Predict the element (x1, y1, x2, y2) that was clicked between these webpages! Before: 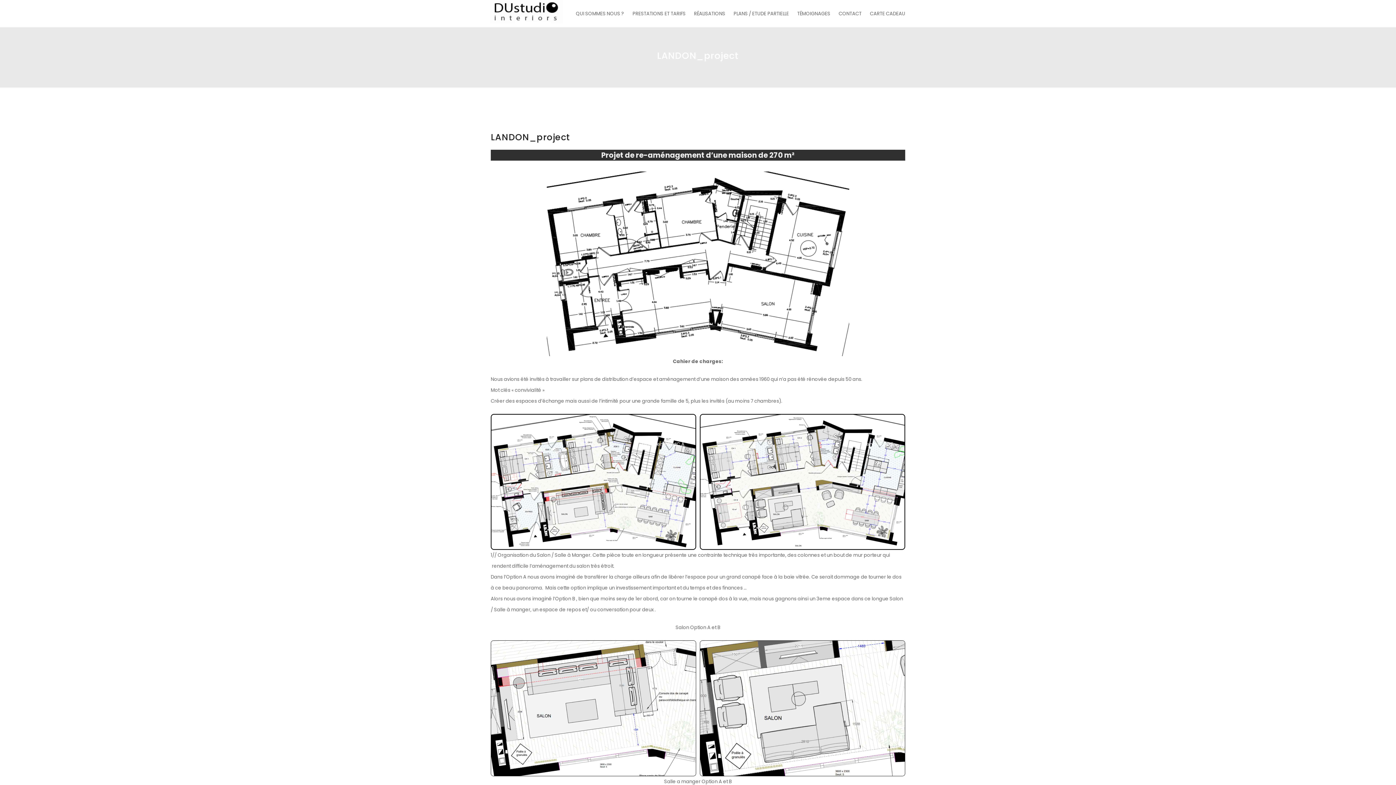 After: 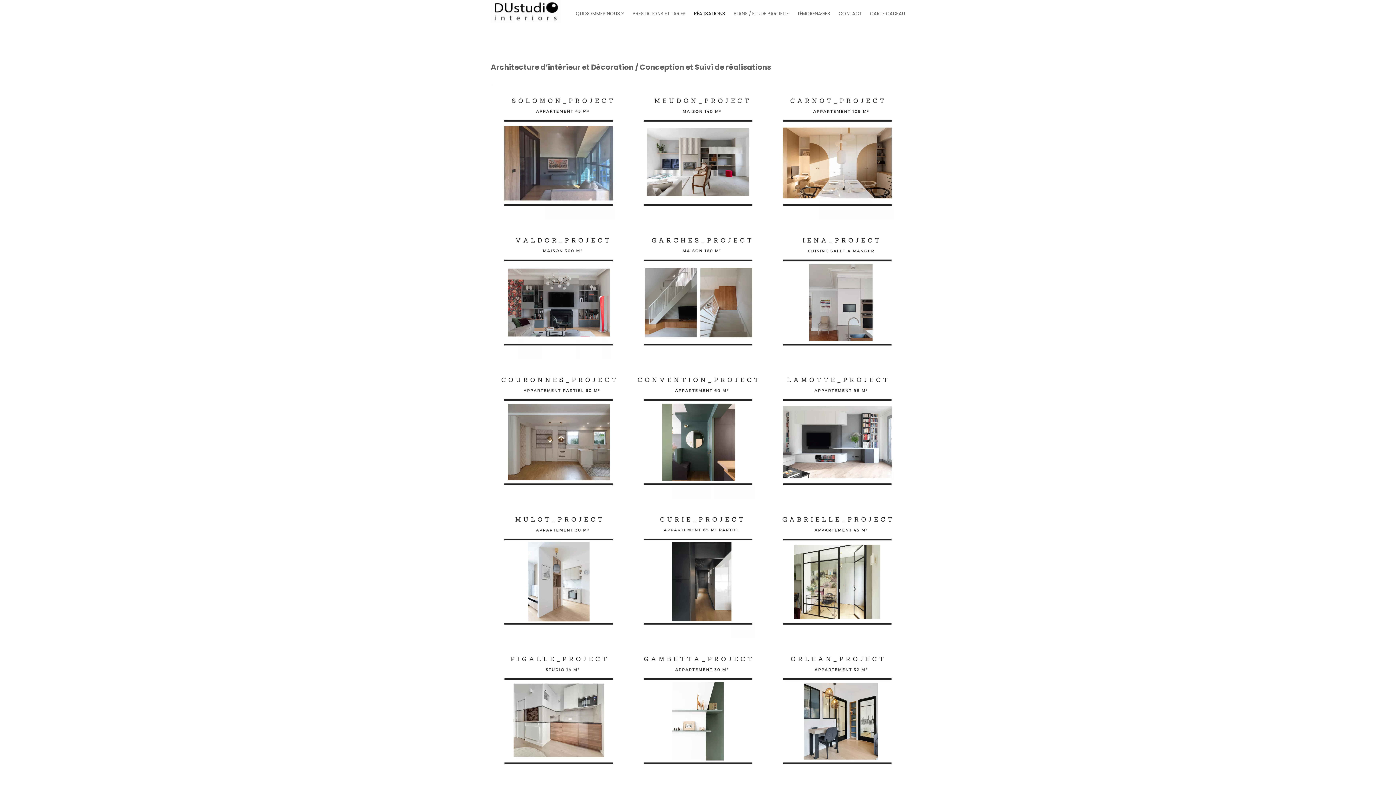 Action: label: RÉALISATIONS bbox: (690, 0, 729, 27)